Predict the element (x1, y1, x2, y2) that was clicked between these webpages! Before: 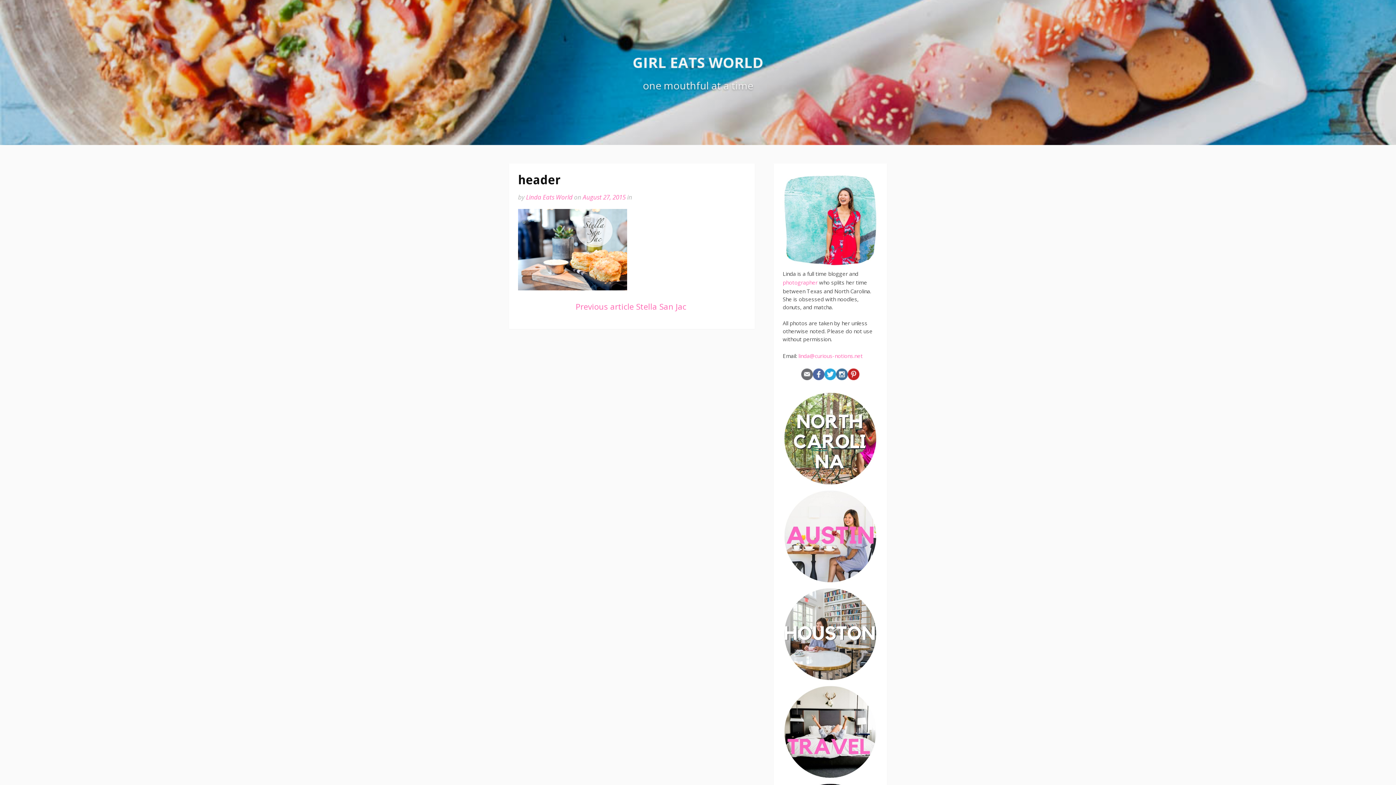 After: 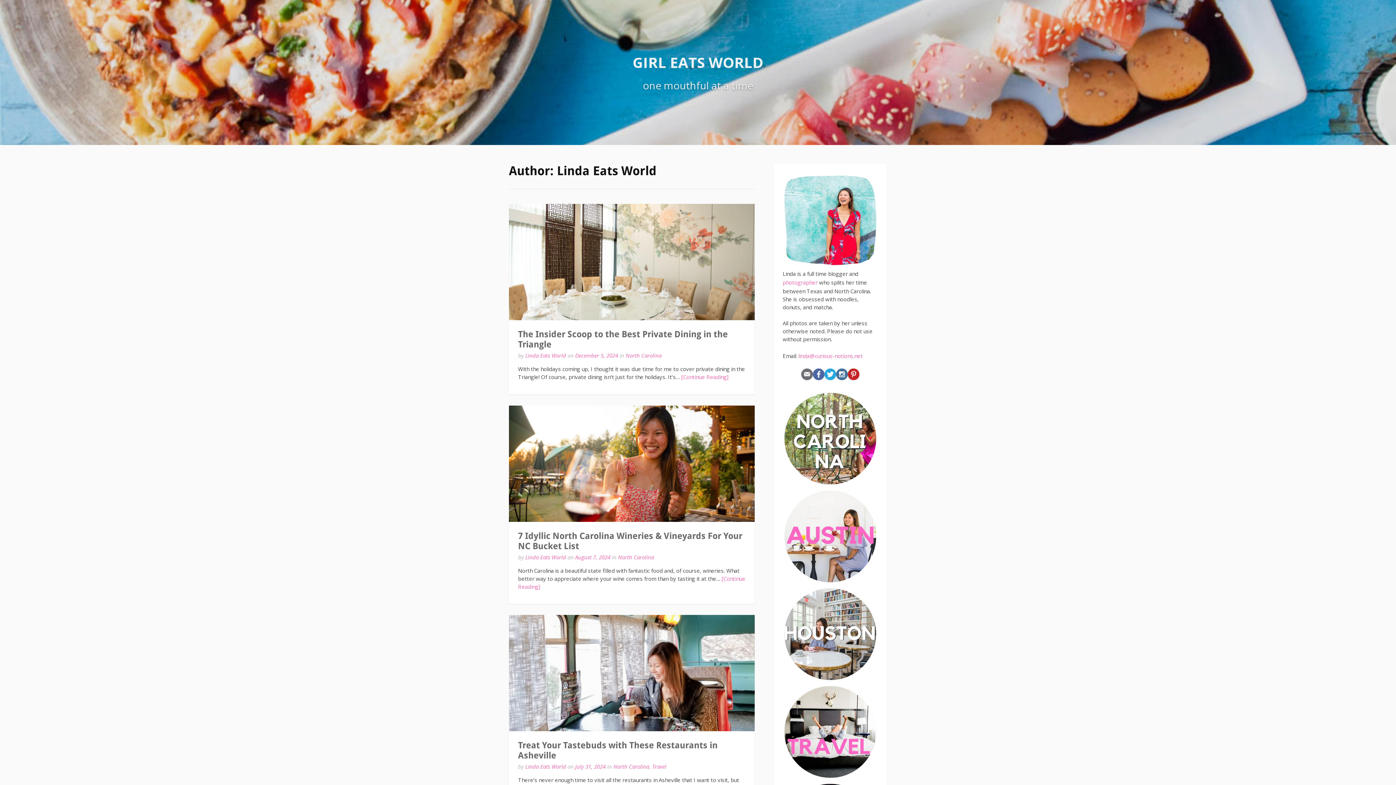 Action: bbox: (526, 193, 572, 201) label: Linda Eats World